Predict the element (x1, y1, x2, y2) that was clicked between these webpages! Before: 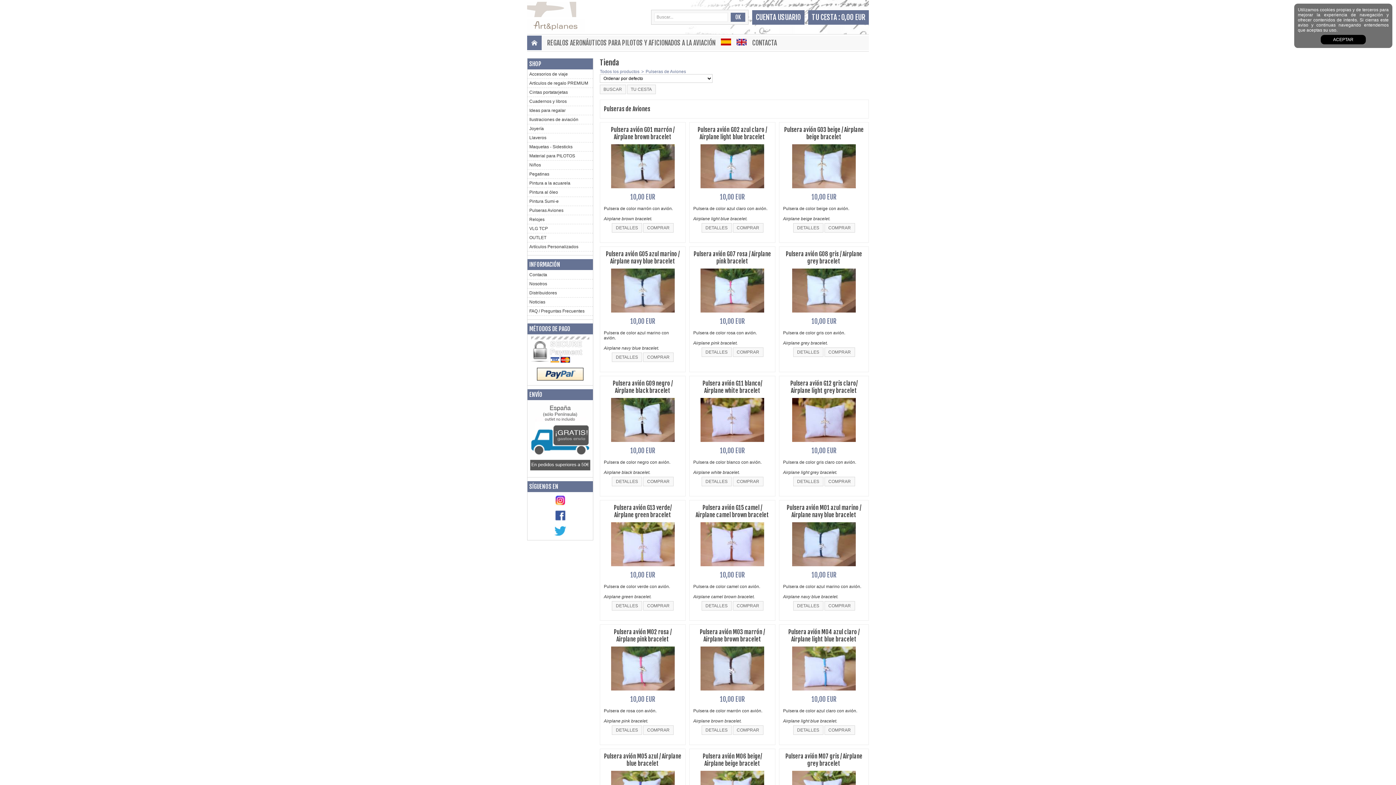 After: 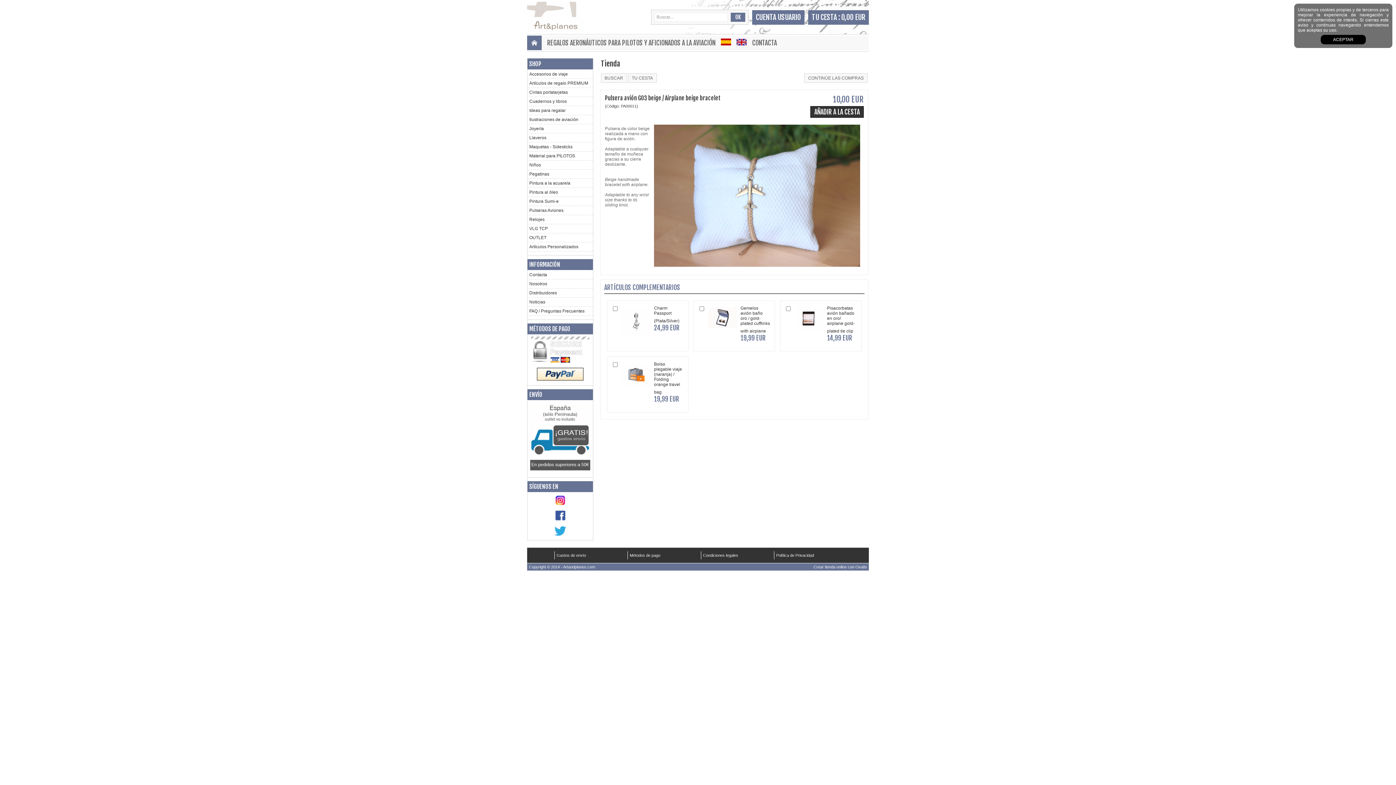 Action: bbox: (788, 188, 859, 193)